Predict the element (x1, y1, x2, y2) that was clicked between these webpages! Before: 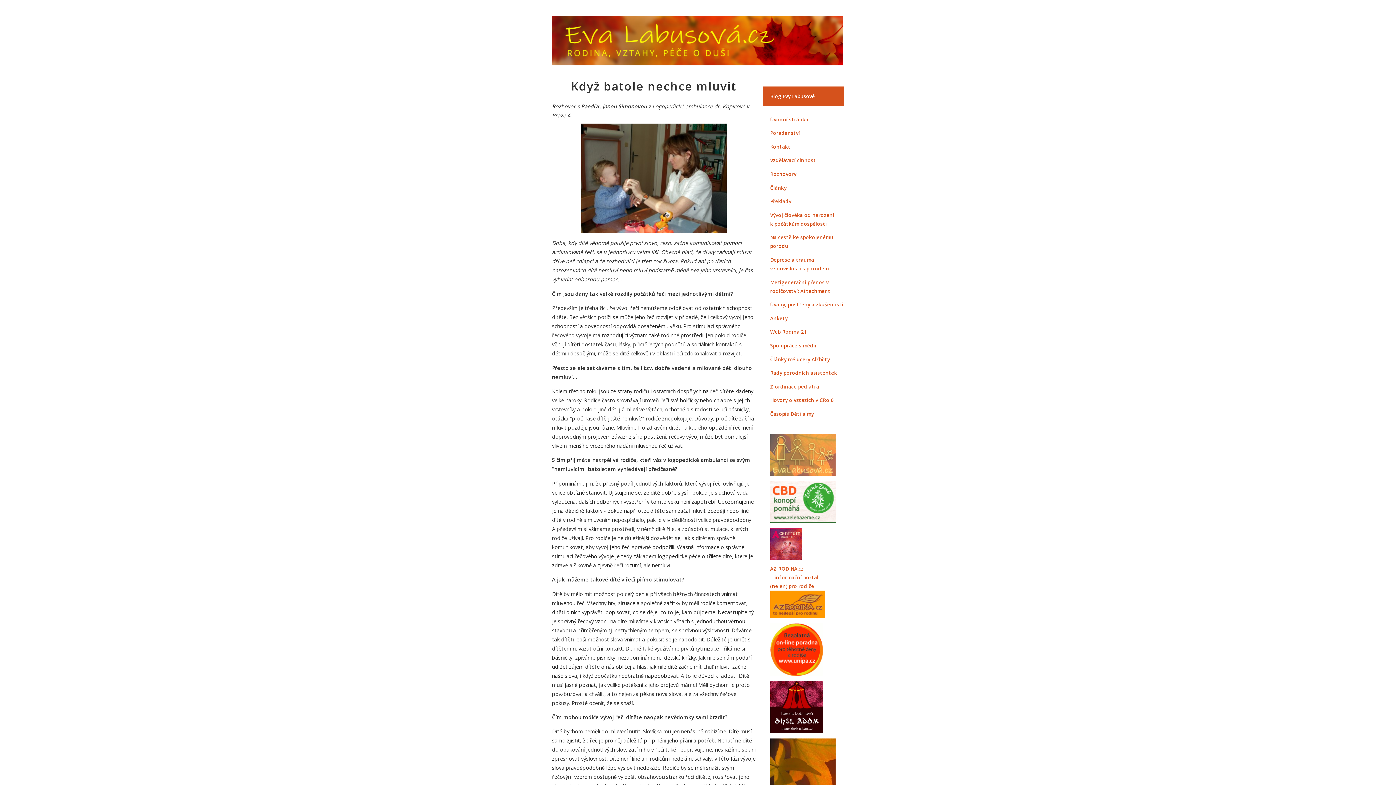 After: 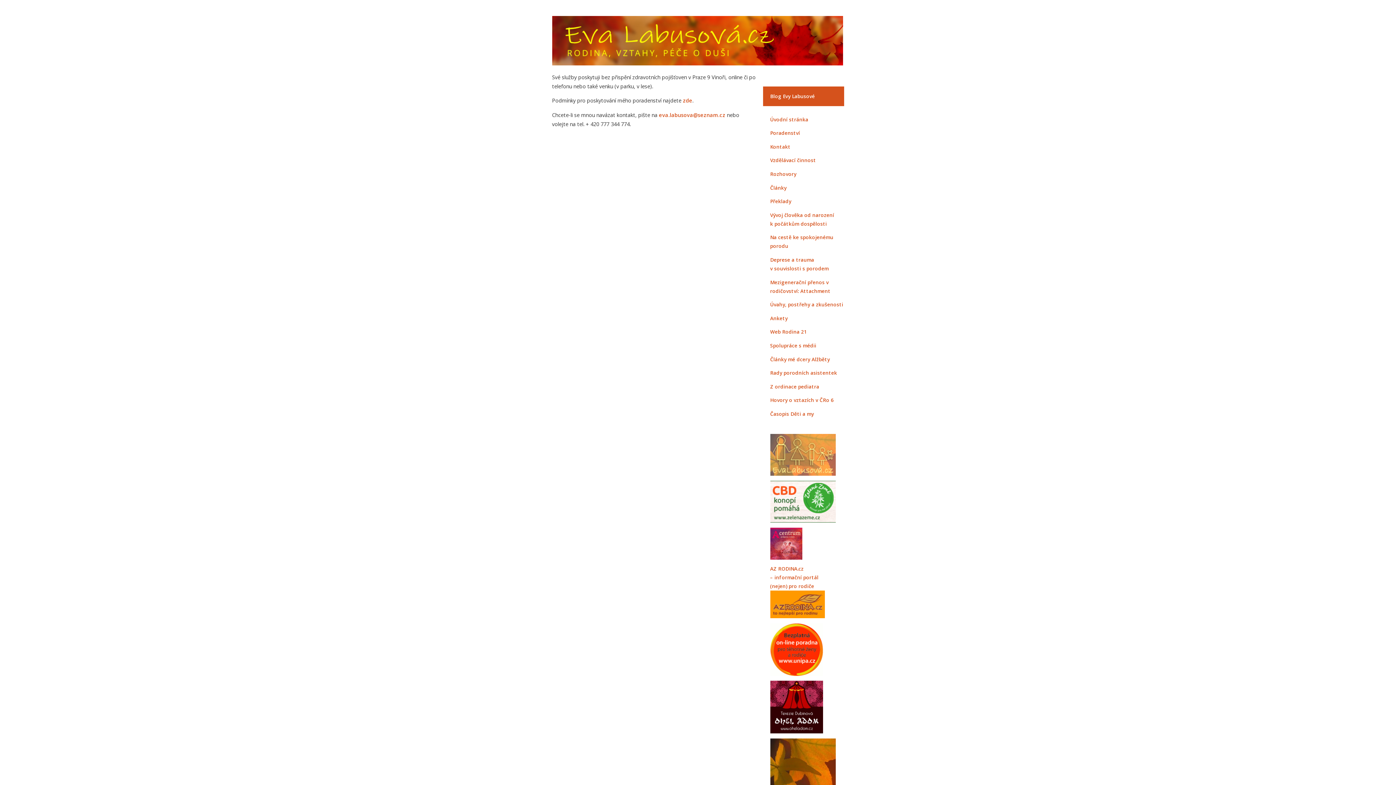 Action: label: Kontakt bbox: (770, 143, 790, 150)